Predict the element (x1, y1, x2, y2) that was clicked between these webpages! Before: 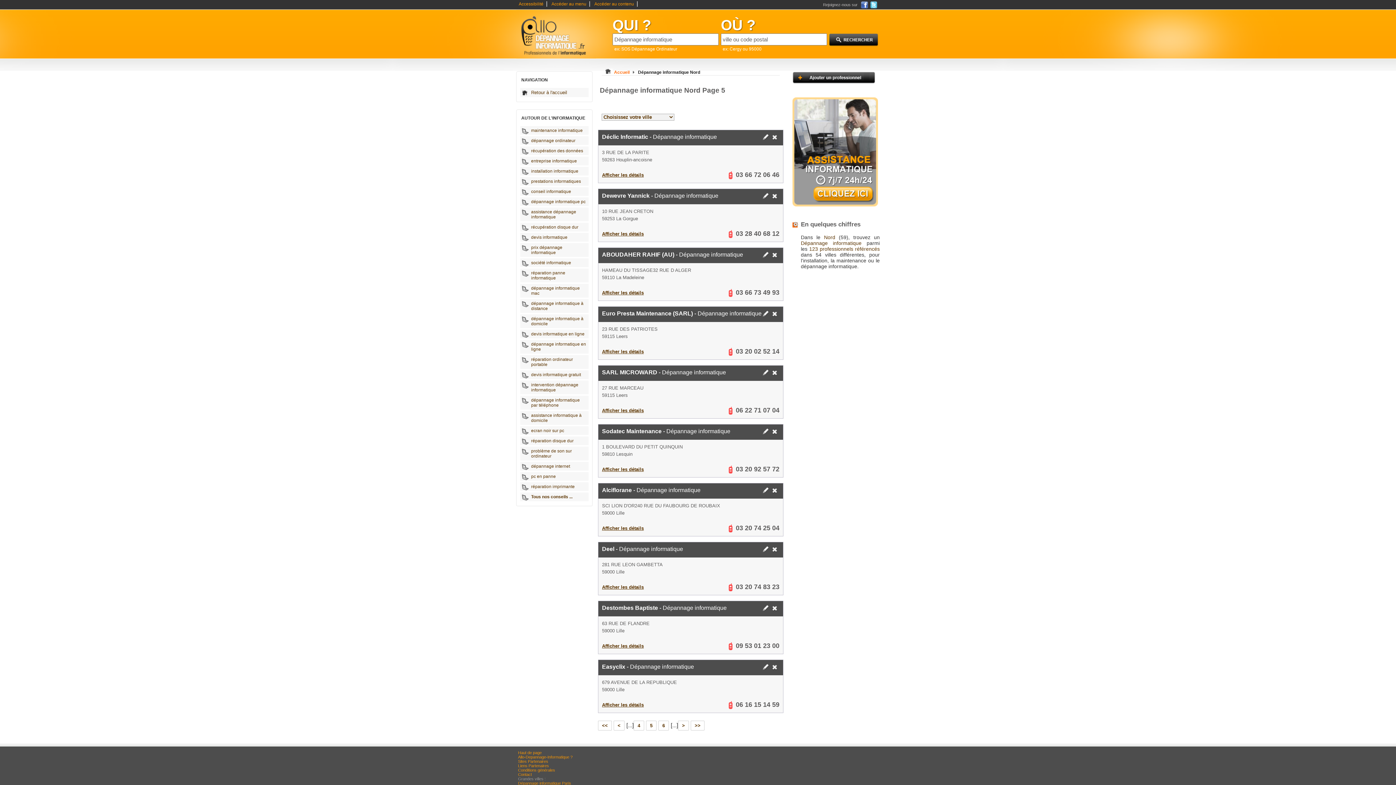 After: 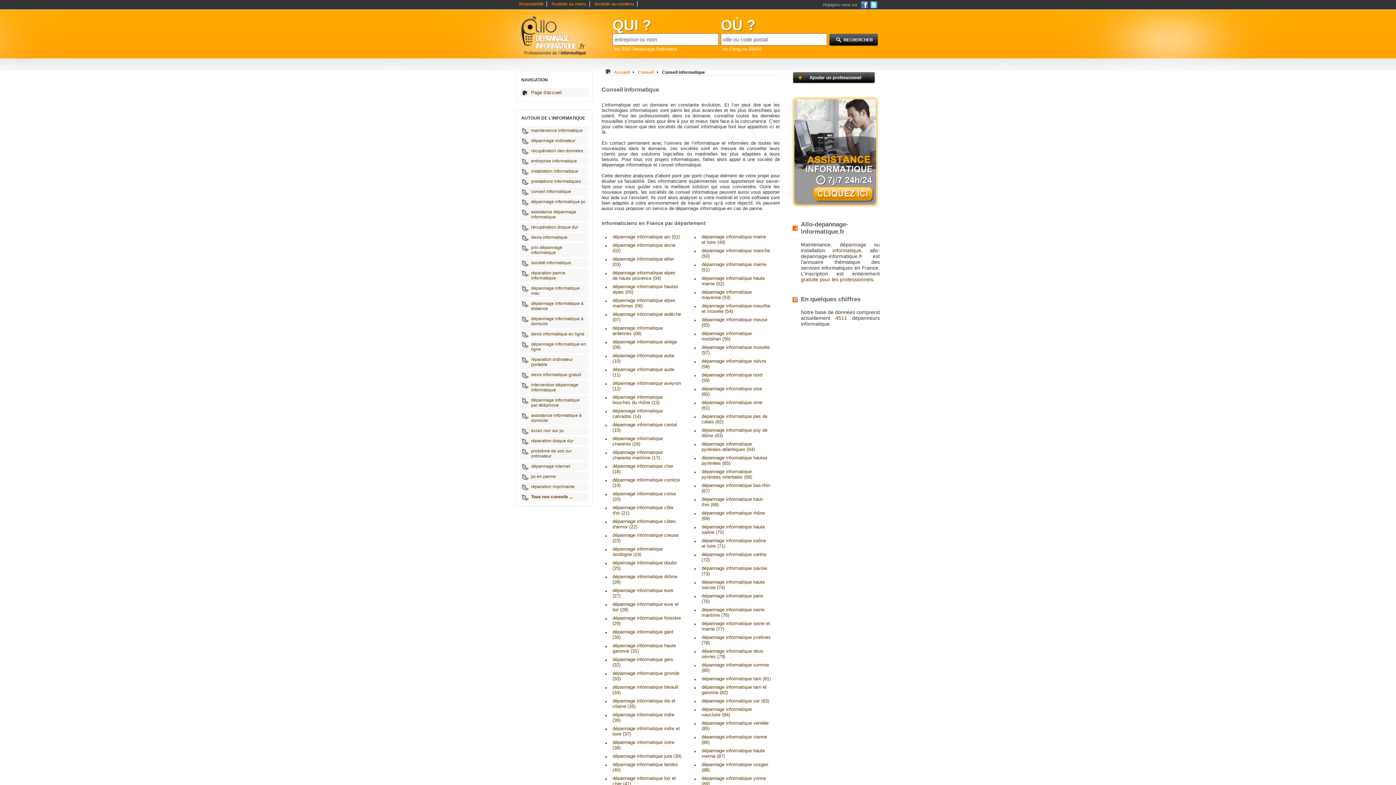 Action: label: conseil informatique bbox: (520, 187, 588, 196)